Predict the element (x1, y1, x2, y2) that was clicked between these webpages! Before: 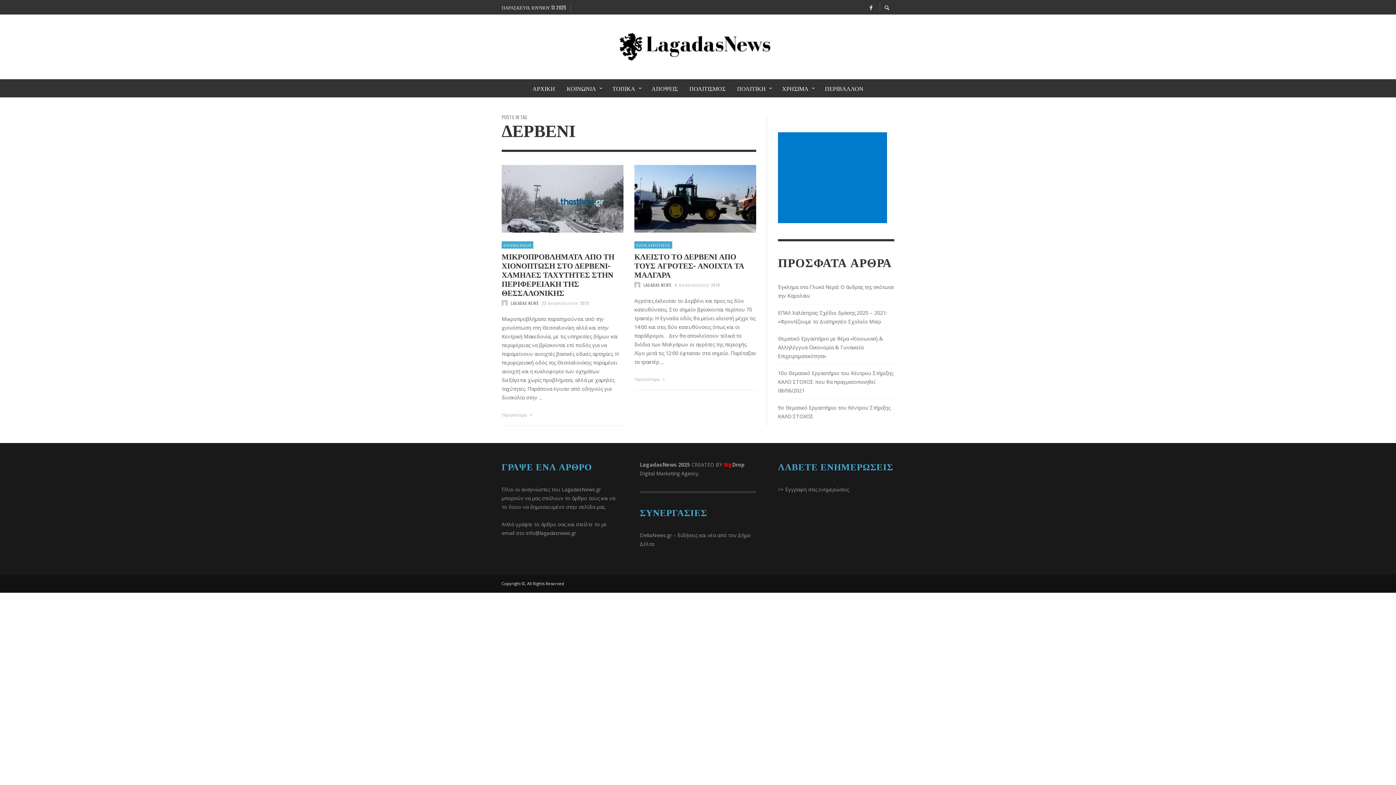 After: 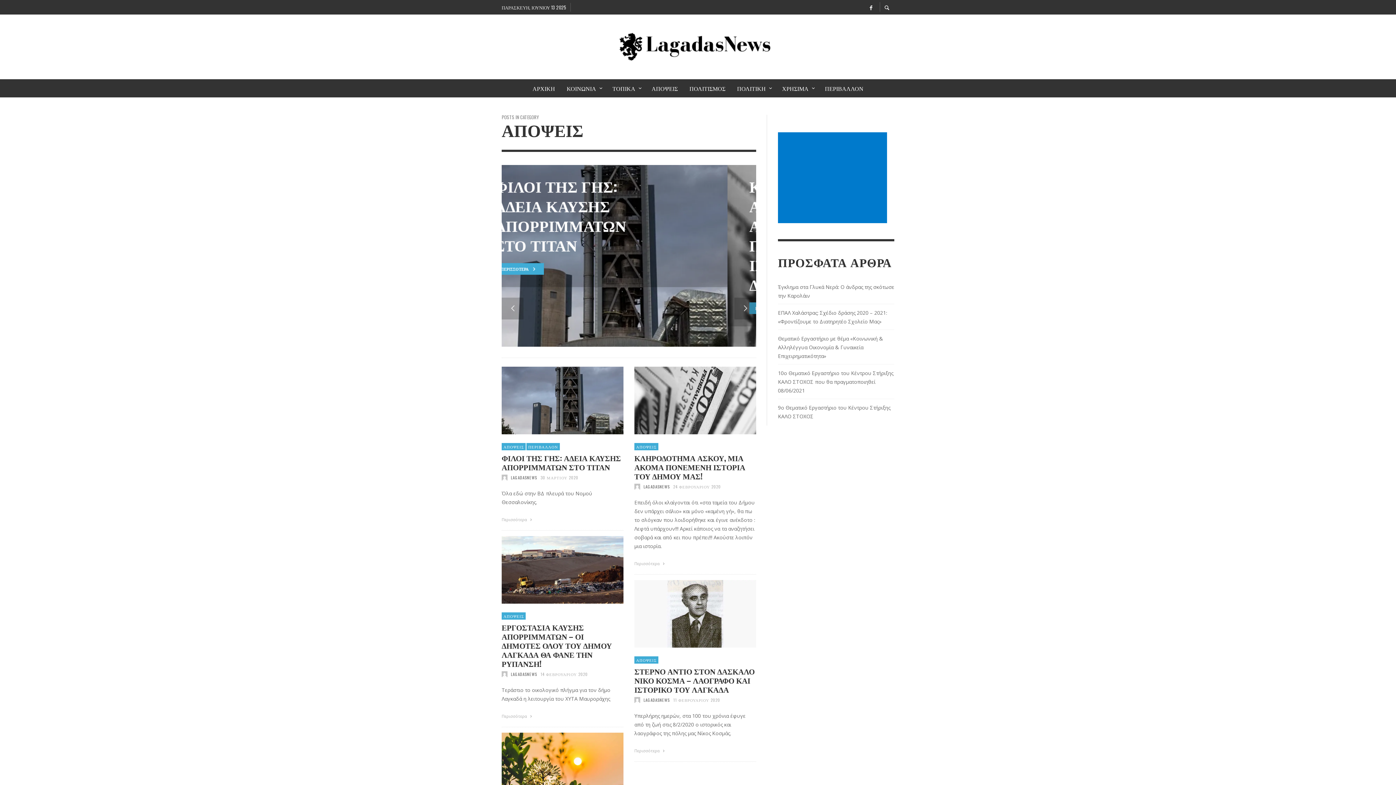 Action: label: ΑΠΟΨΕΙΣ bbox: (646, 79, 683, 97)